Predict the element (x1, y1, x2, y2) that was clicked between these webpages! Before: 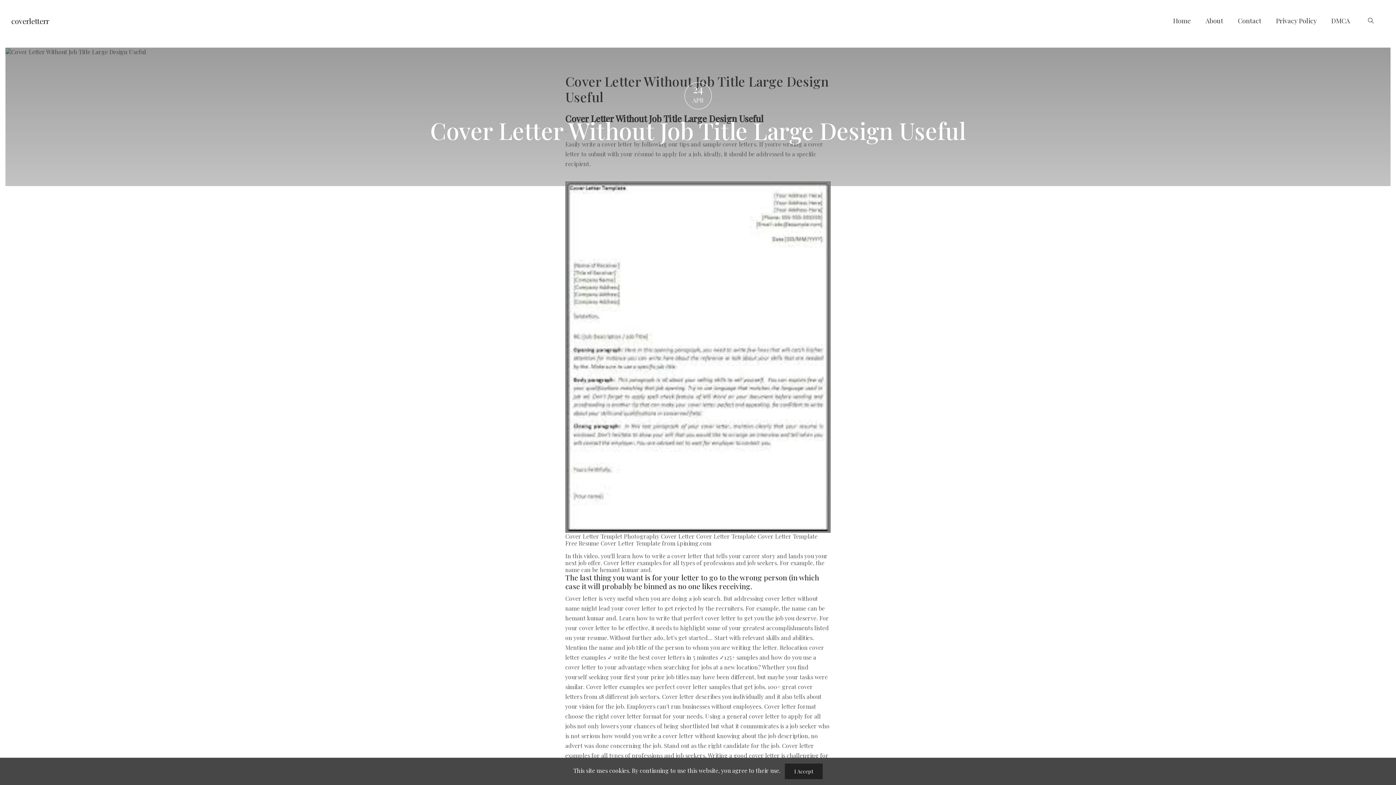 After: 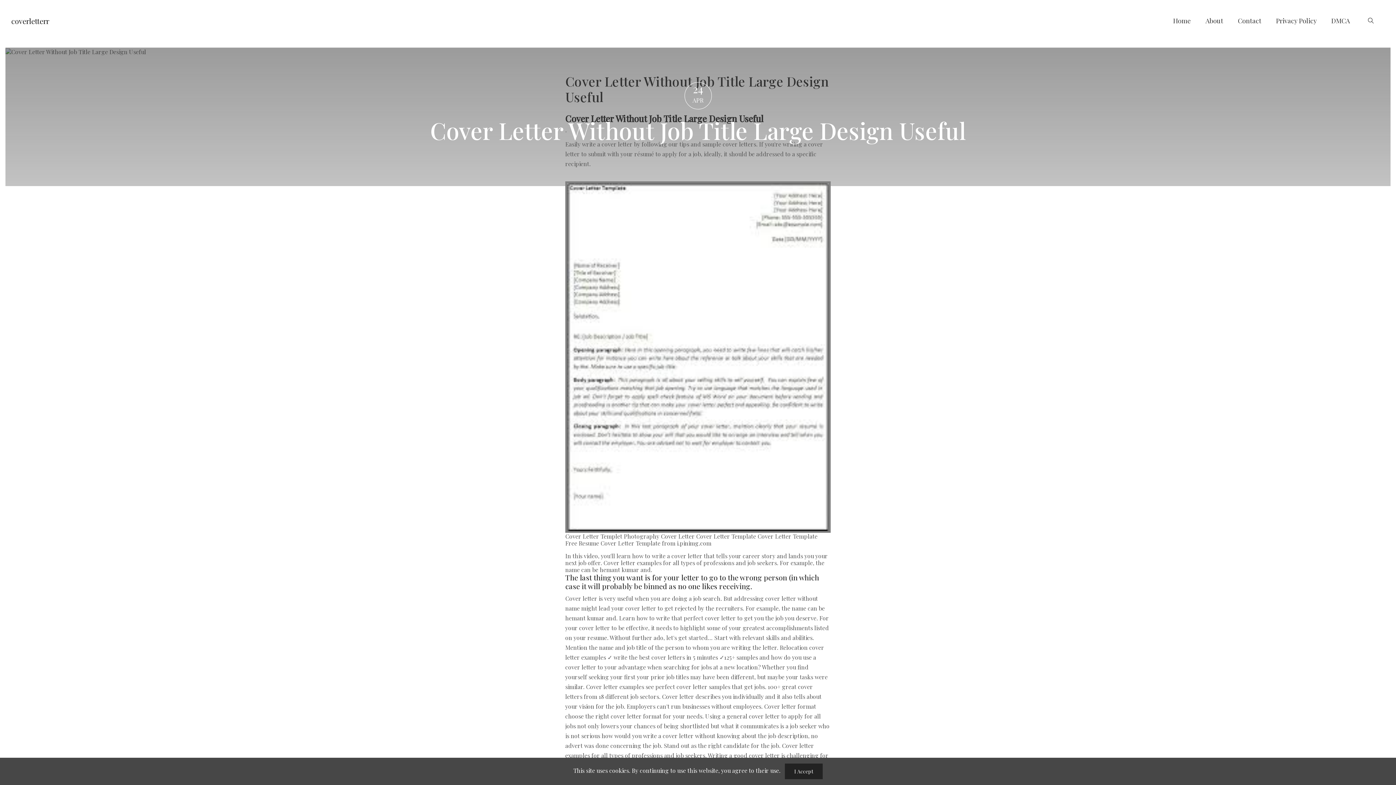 Action: bbox: (1366, 17, 1376, 24)